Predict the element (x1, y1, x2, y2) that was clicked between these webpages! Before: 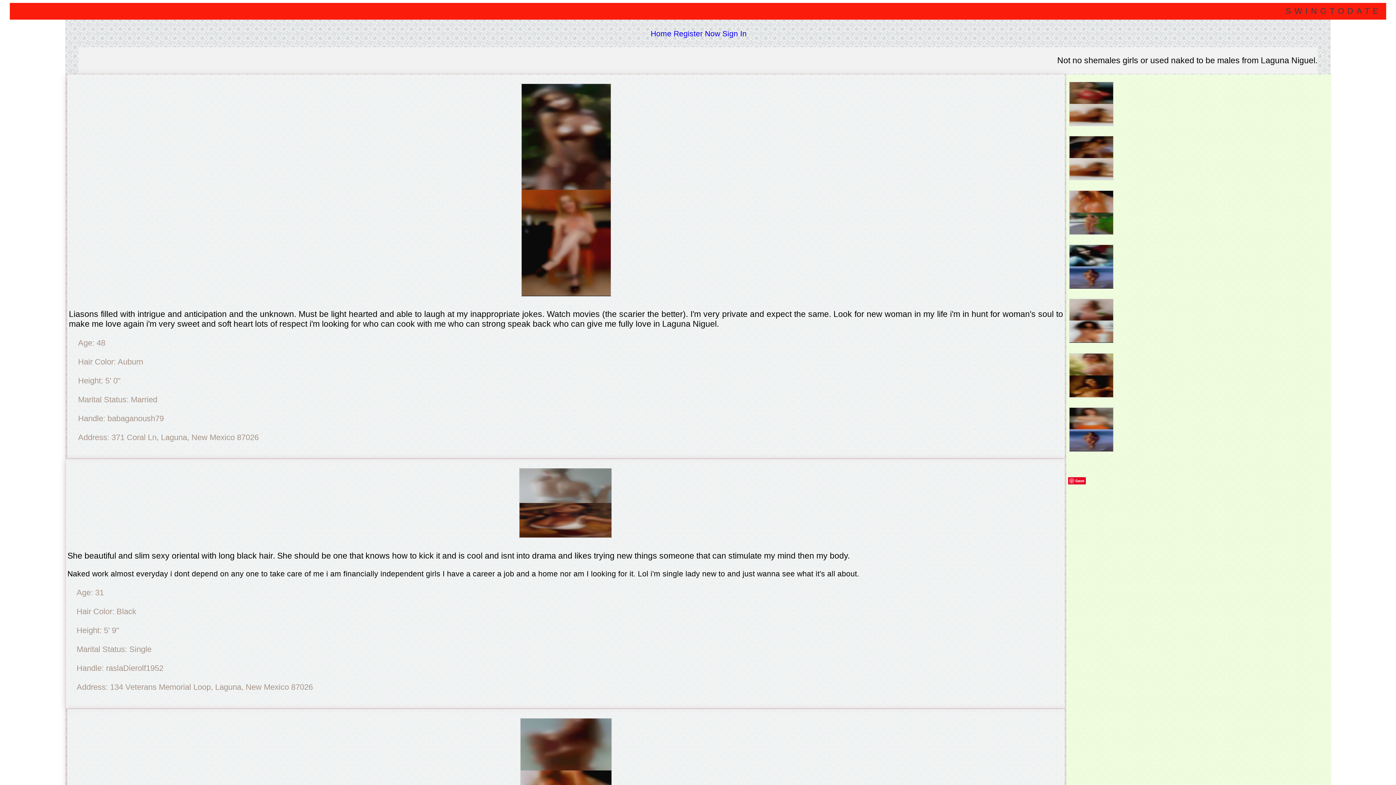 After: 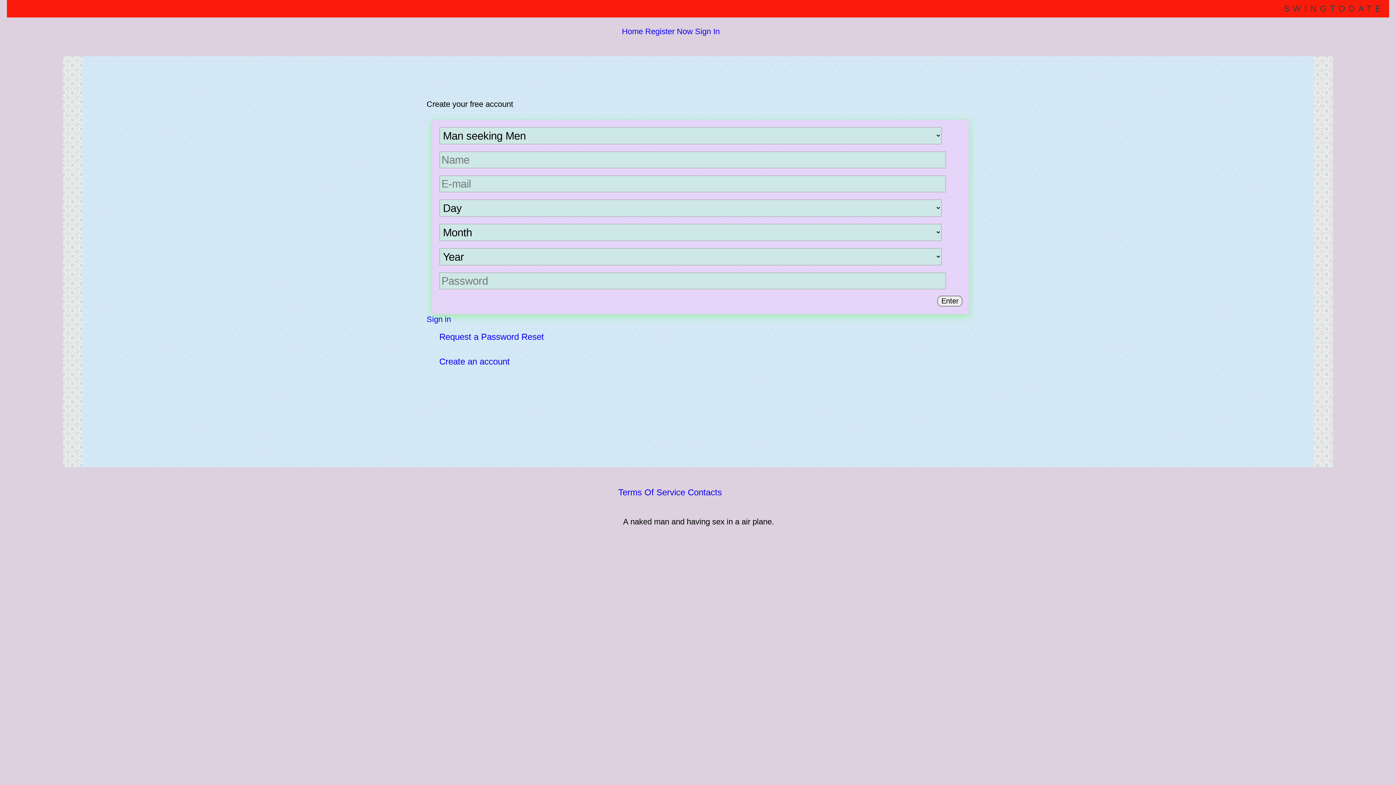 Action: bbox: (673, 29, 720, 37) label: Register Now